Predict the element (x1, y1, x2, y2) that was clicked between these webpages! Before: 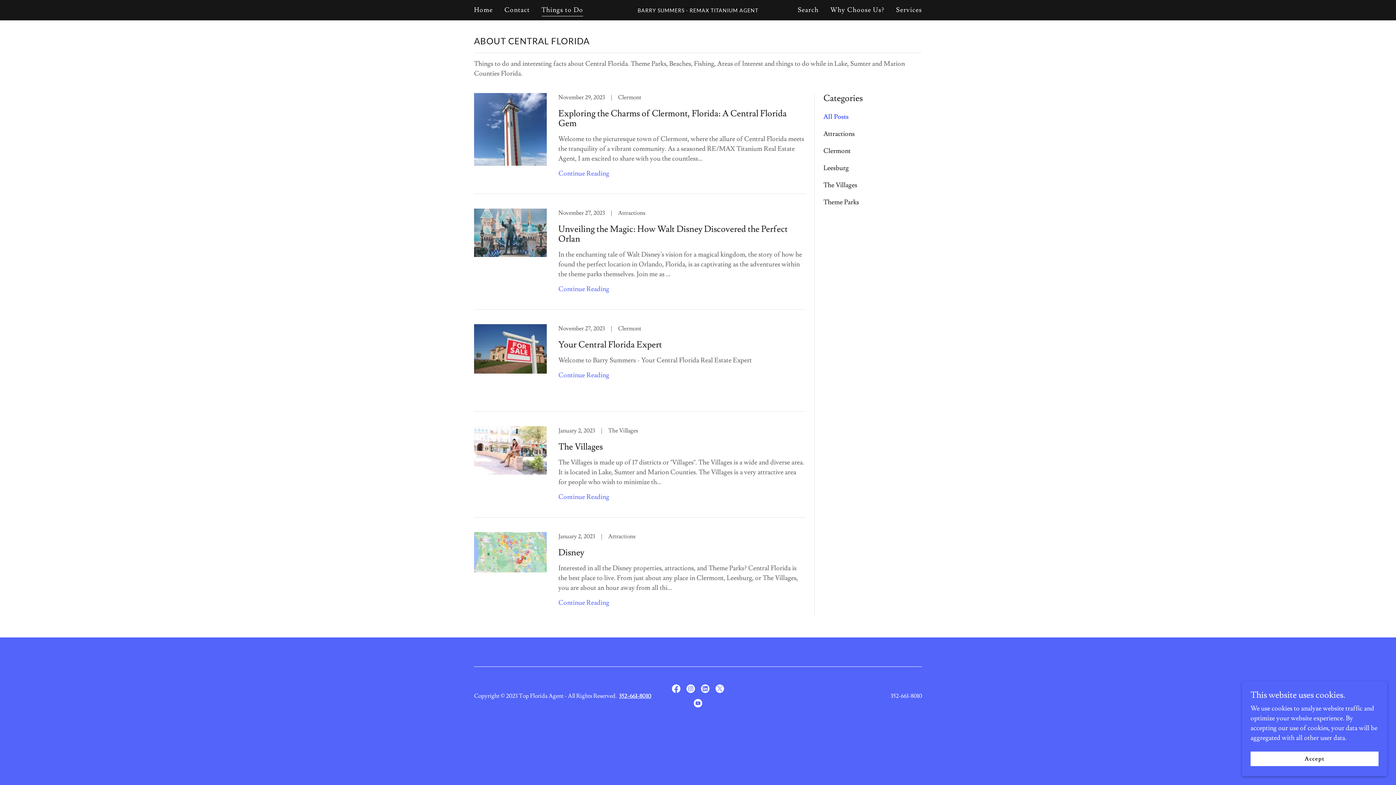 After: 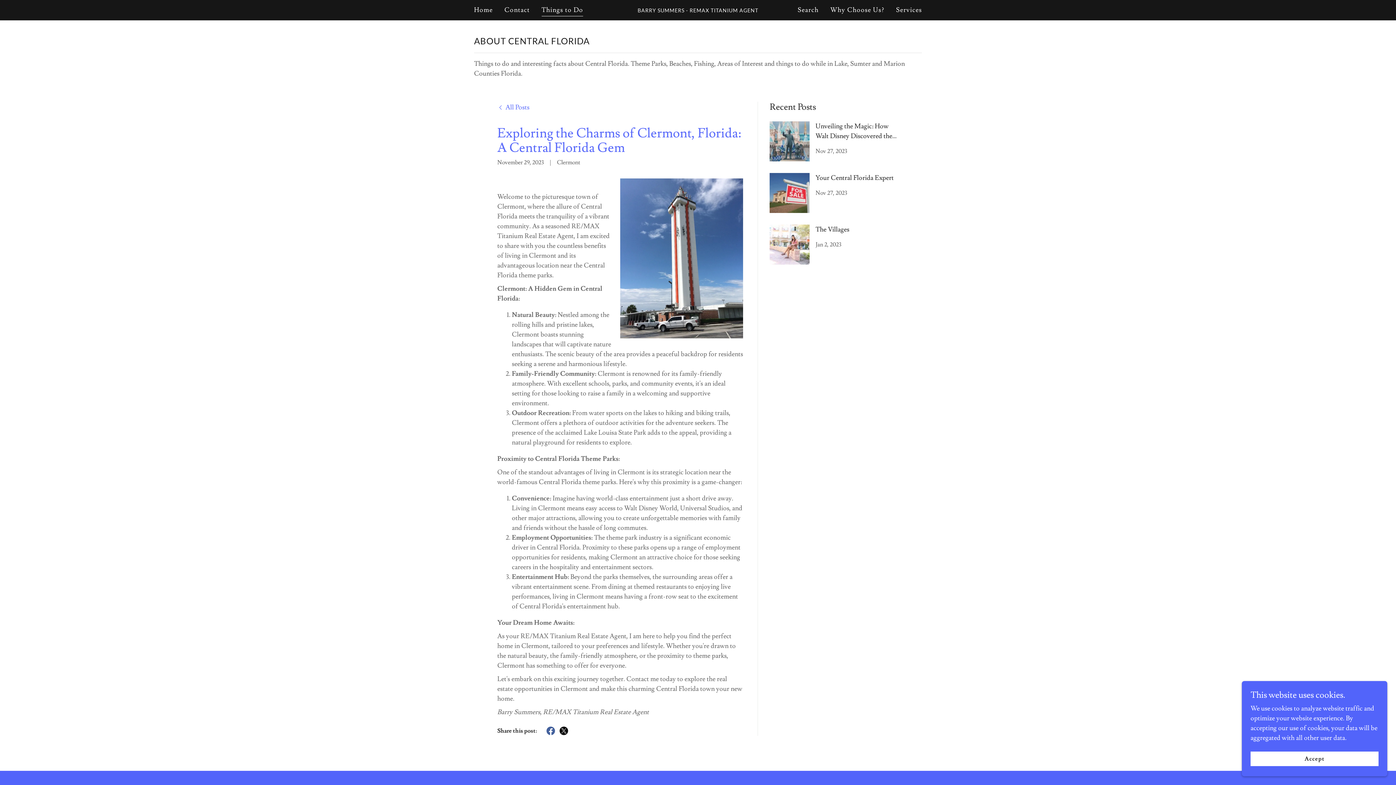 Action: label: November 29, 2023
|
Clermont
Exploring the Charms of Clermont, Florida: A Central Florida Gem

Welcome to the picturesque town of Clermont, where the allure of Central Florida meets the tranquility of a vibrant community. As a seasoned RE/MAX Titanium Real Estate Agent, I am excited to share with you the countless...

Continue Reading bbox: (474, 93, 805, 194)